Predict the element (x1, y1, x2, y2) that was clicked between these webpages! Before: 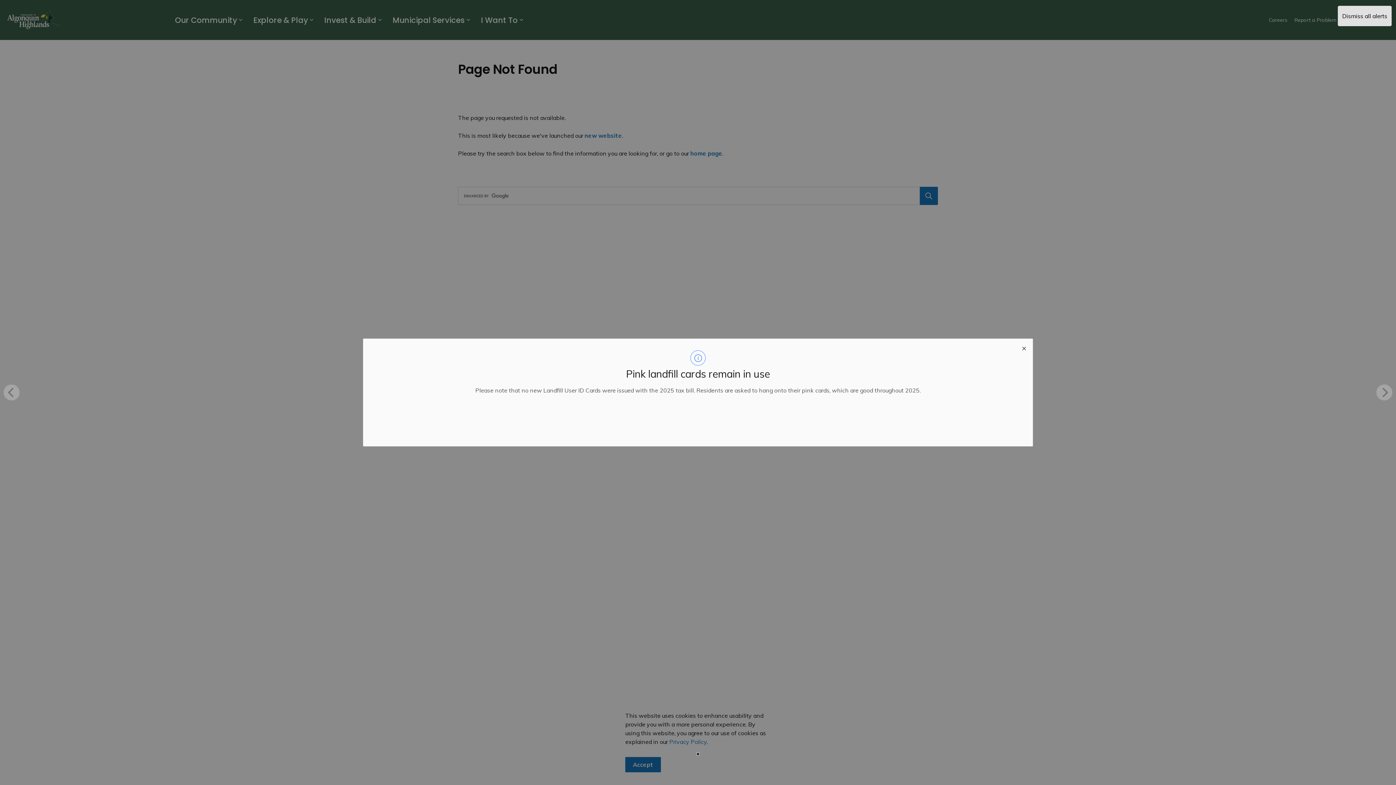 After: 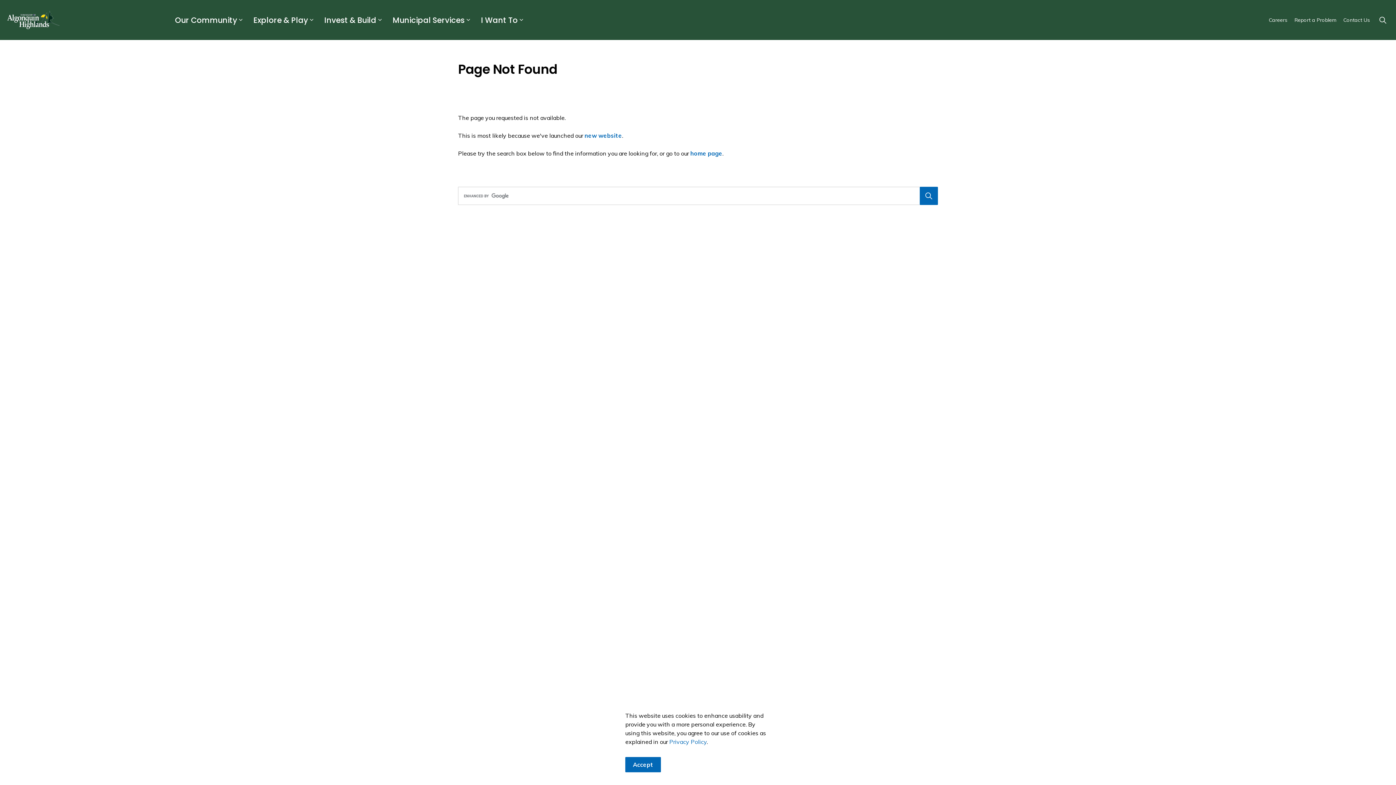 Action: label: close modal bbox: (1015, 338, 1032, 356)